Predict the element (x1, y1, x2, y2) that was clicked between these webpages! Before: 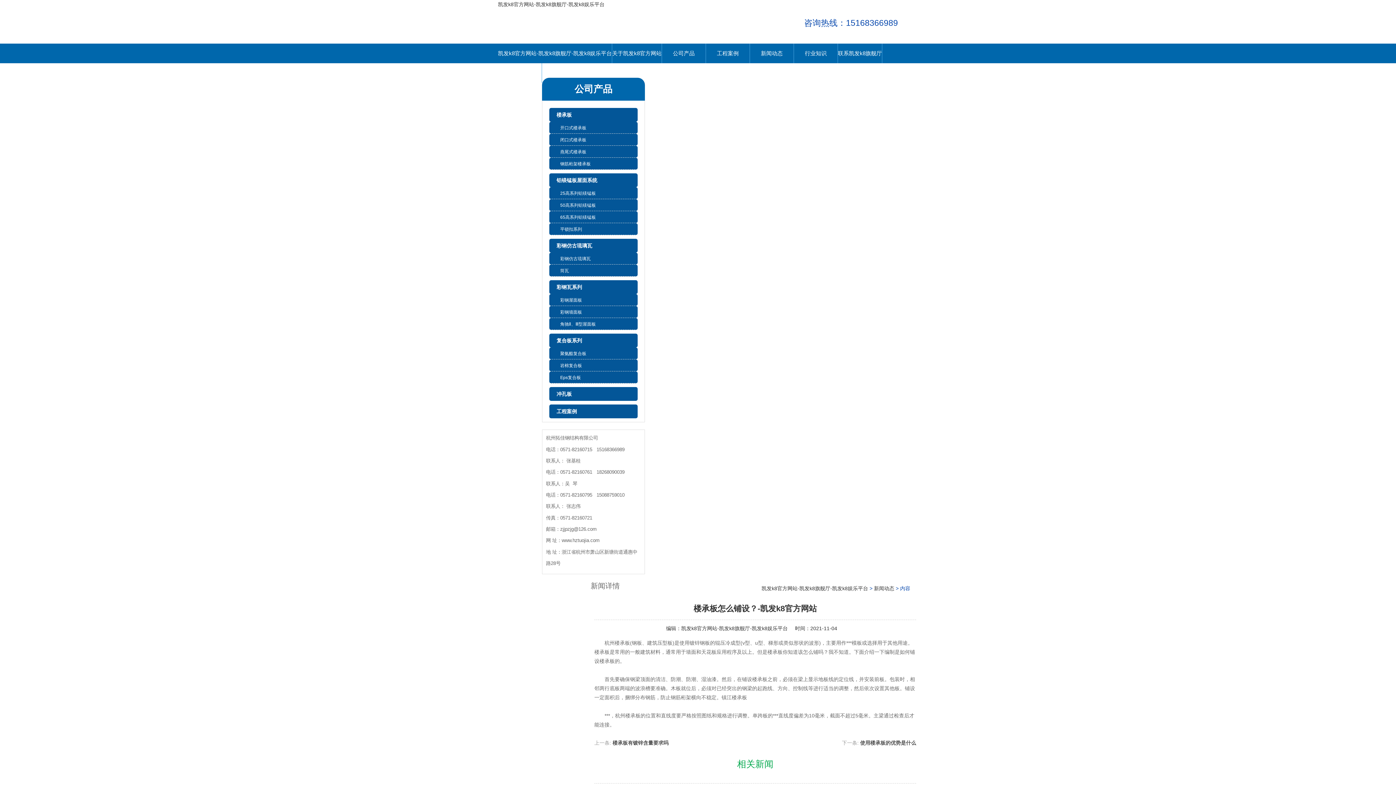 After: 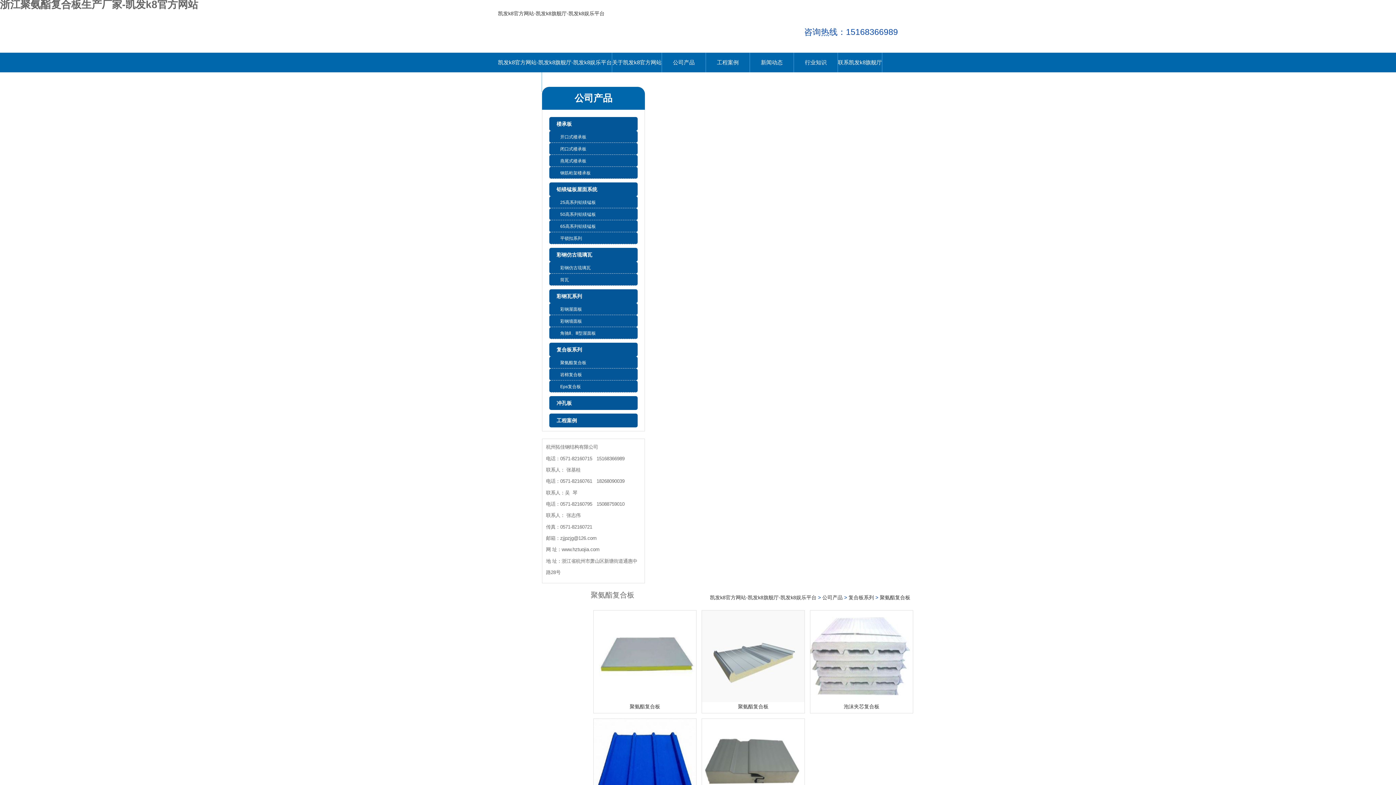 Action: bbox: (549, 347, 637, 359) label: 聚氨酯复合板